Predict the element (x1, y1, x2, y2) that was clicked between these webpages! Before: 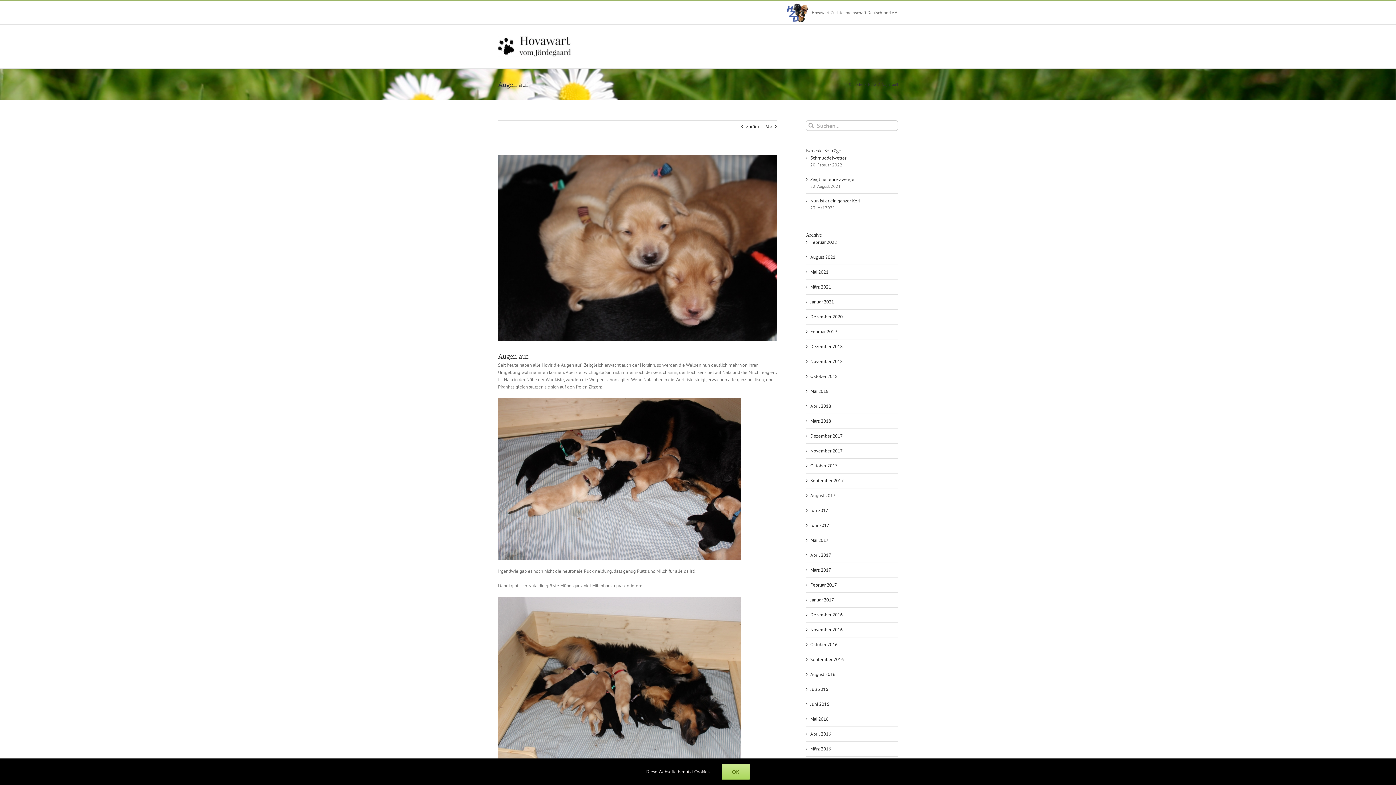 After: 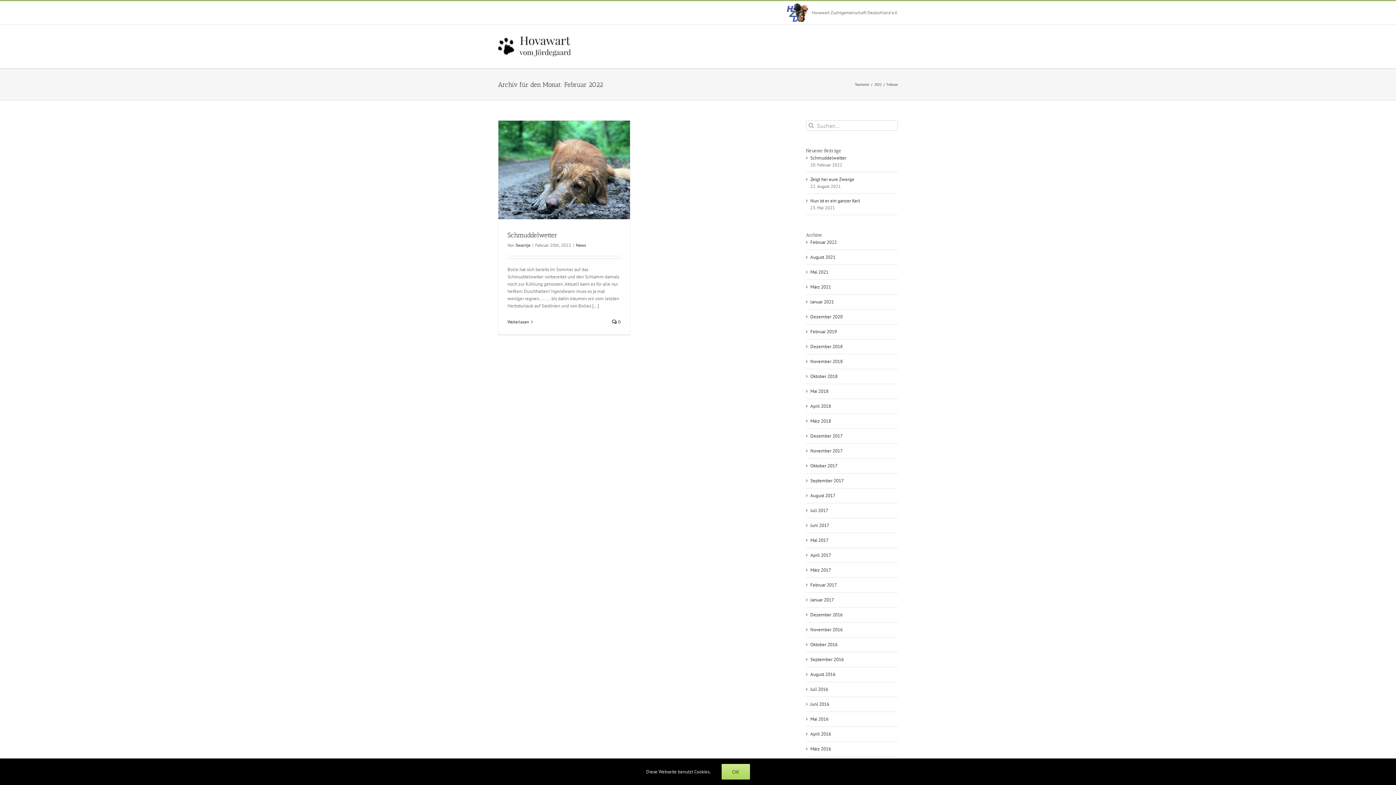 Action: bbox: (810, 239, 837, 245) label: Februar 2022